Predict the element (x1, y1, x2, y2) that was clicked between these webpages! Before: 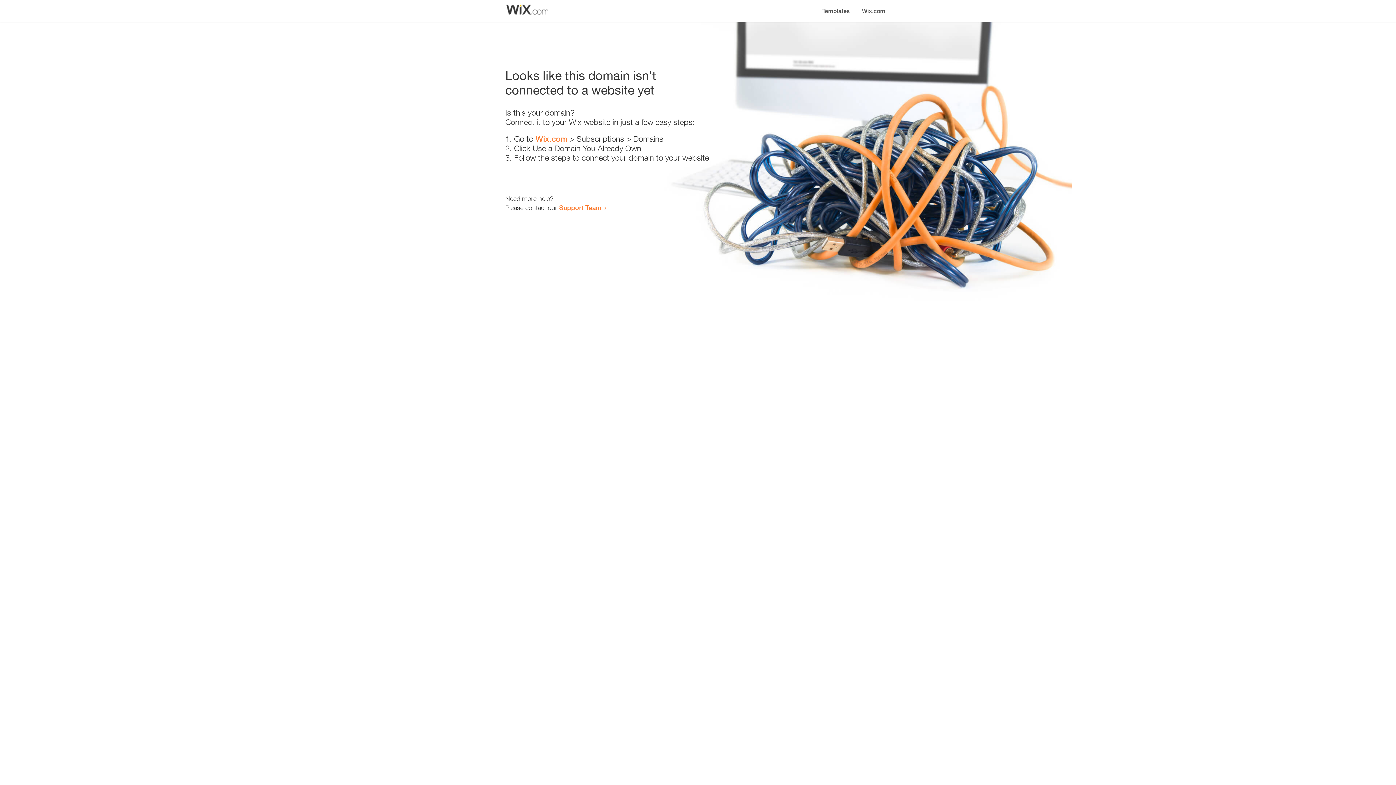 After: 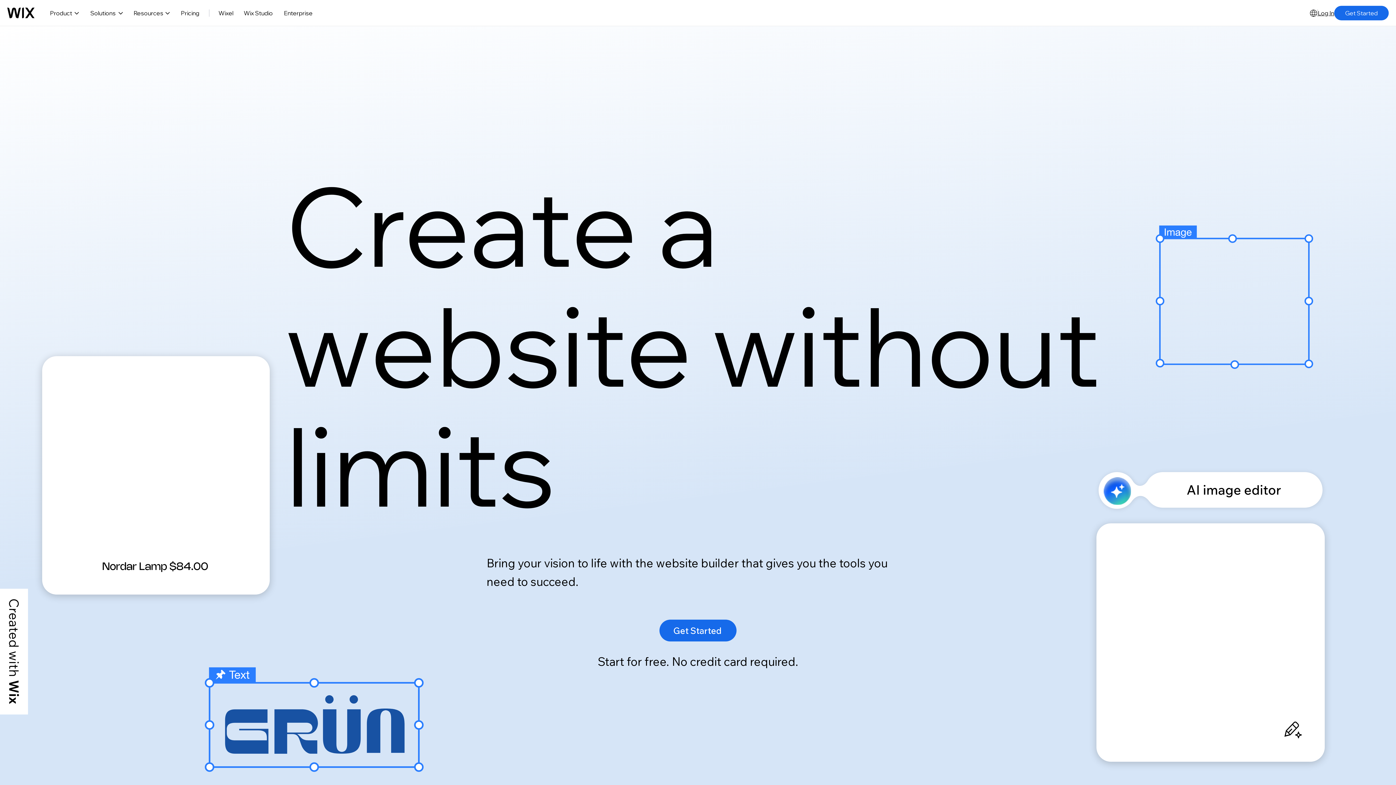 Action: bbox: (856, 0, 890, 14) label: Wix.com